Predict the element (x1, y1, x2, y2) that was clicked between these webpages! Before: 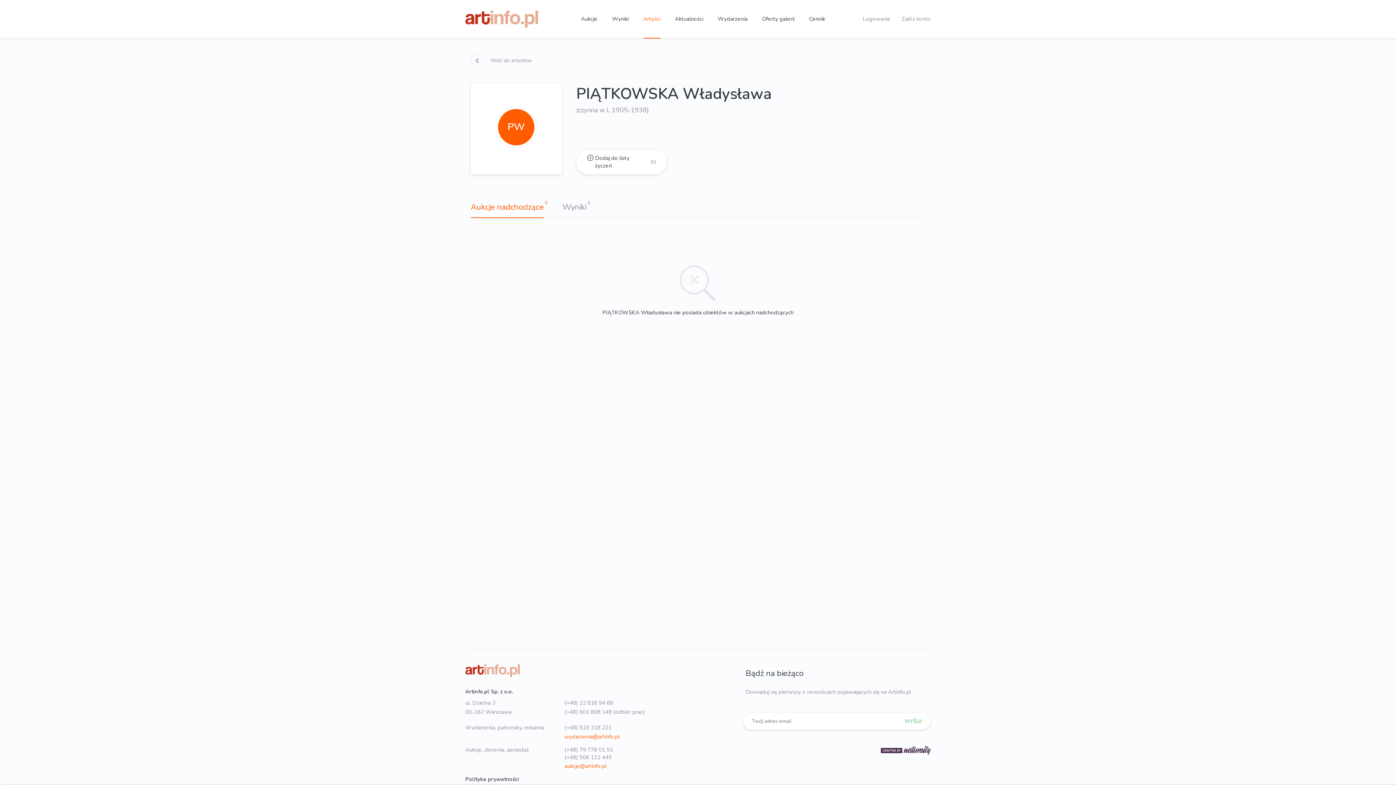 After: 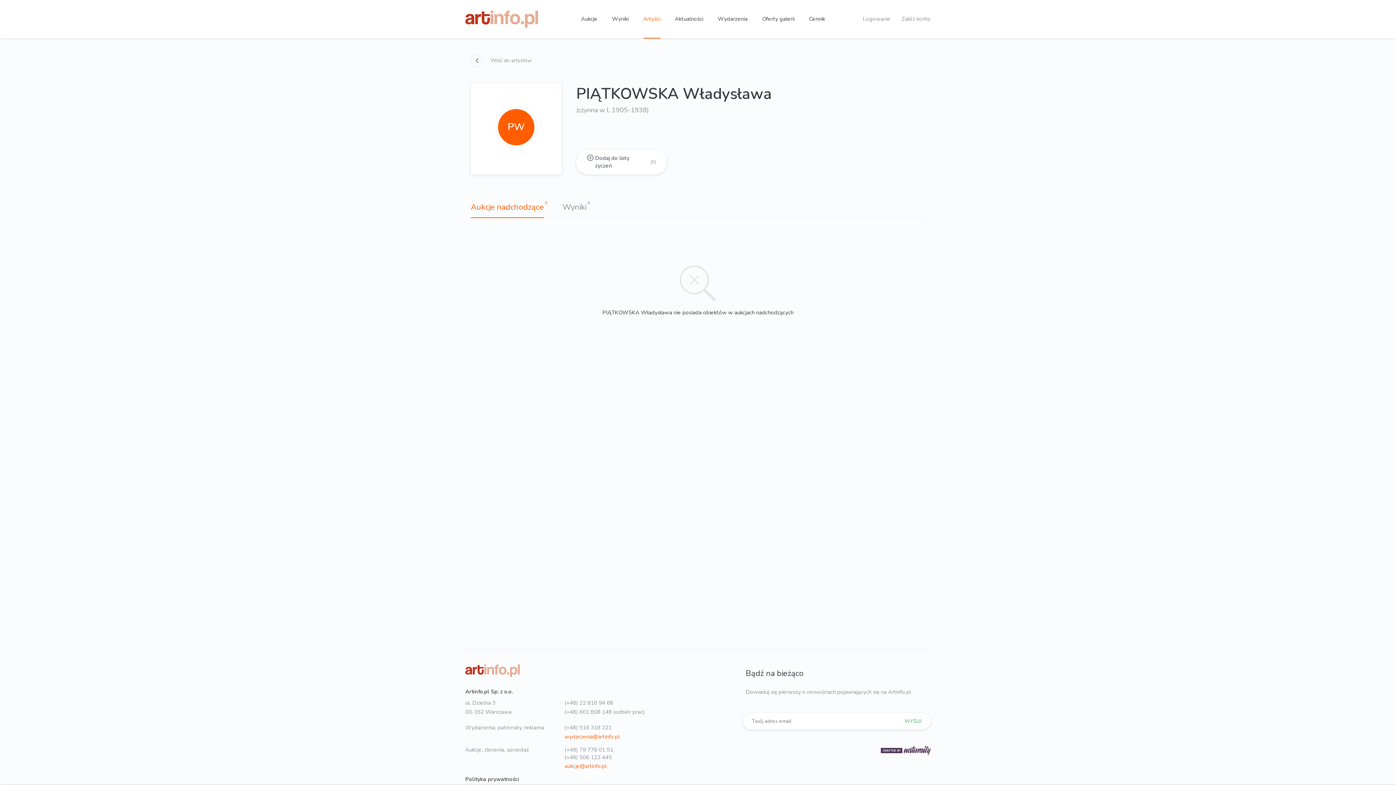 Action: label: Aukcje nadchodzące bbox: (470, 196, 544, 218)